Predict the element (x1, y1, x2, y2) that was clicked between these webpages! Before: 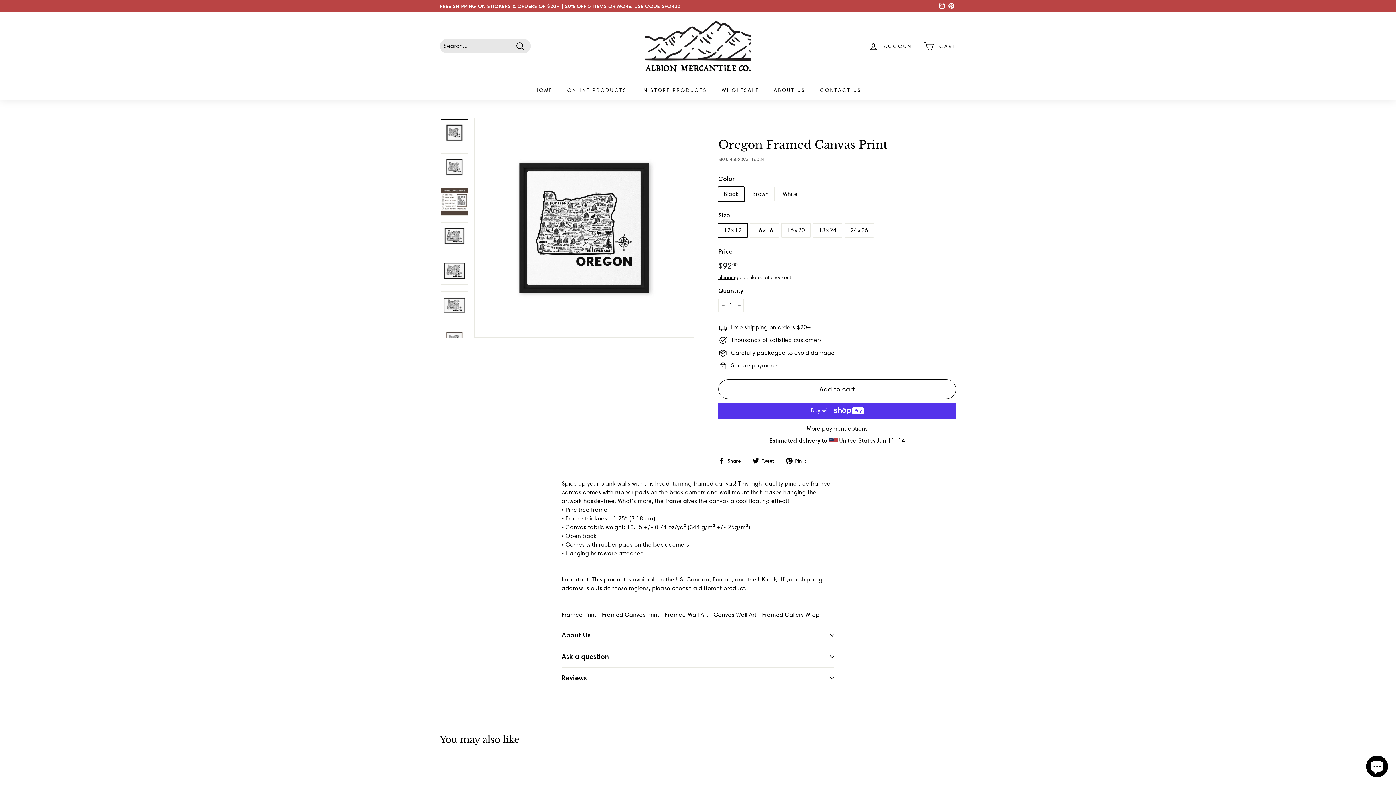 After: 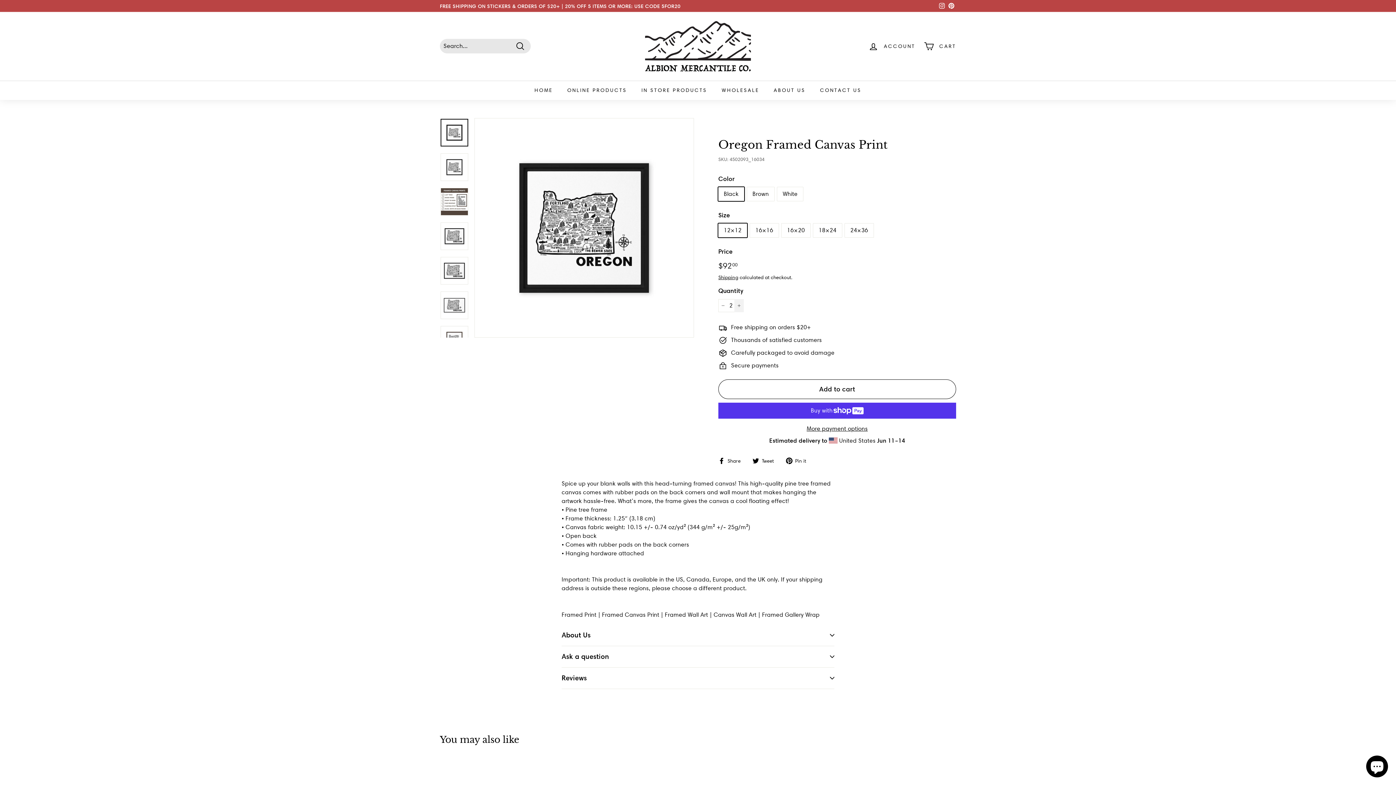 Action: bbox: (734, 299, 744, 312) label: Increase item quantity by one